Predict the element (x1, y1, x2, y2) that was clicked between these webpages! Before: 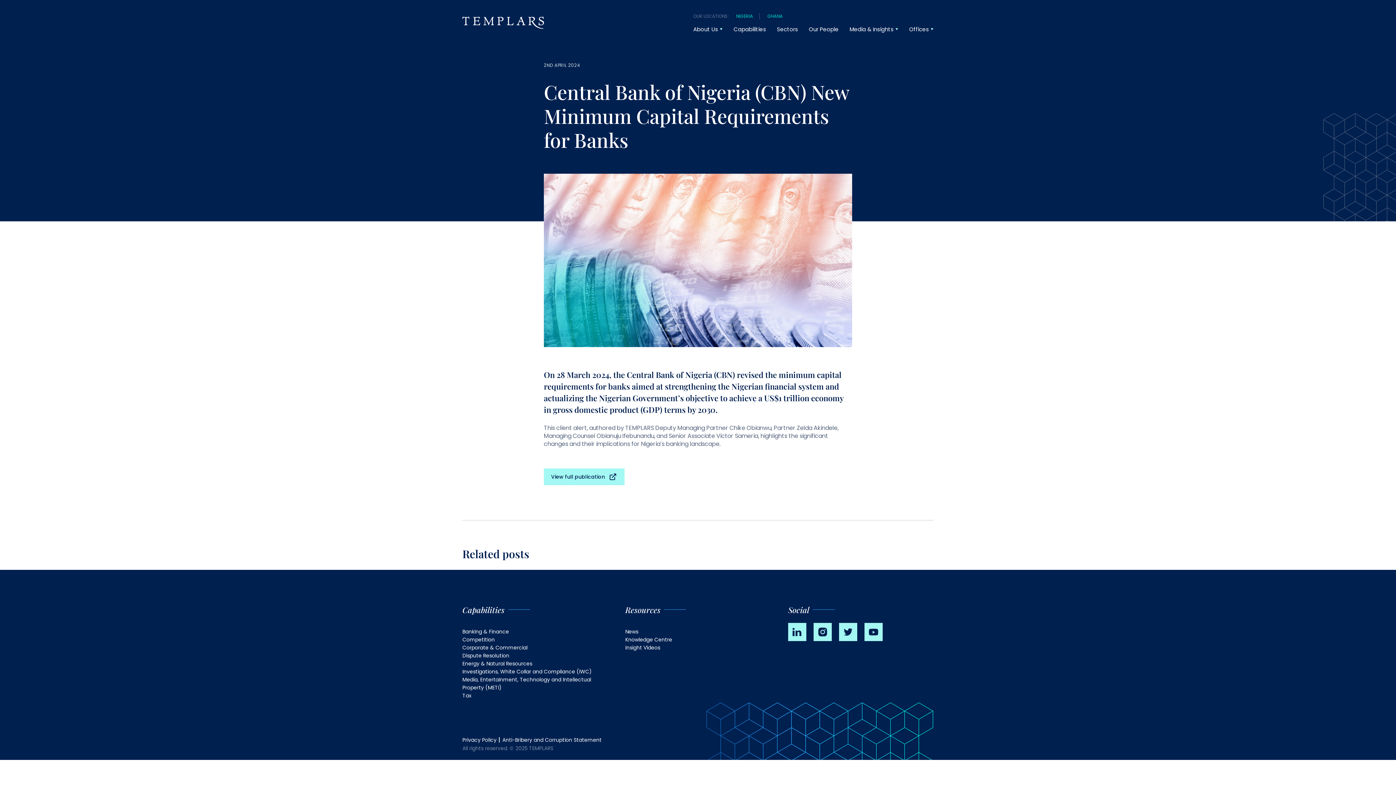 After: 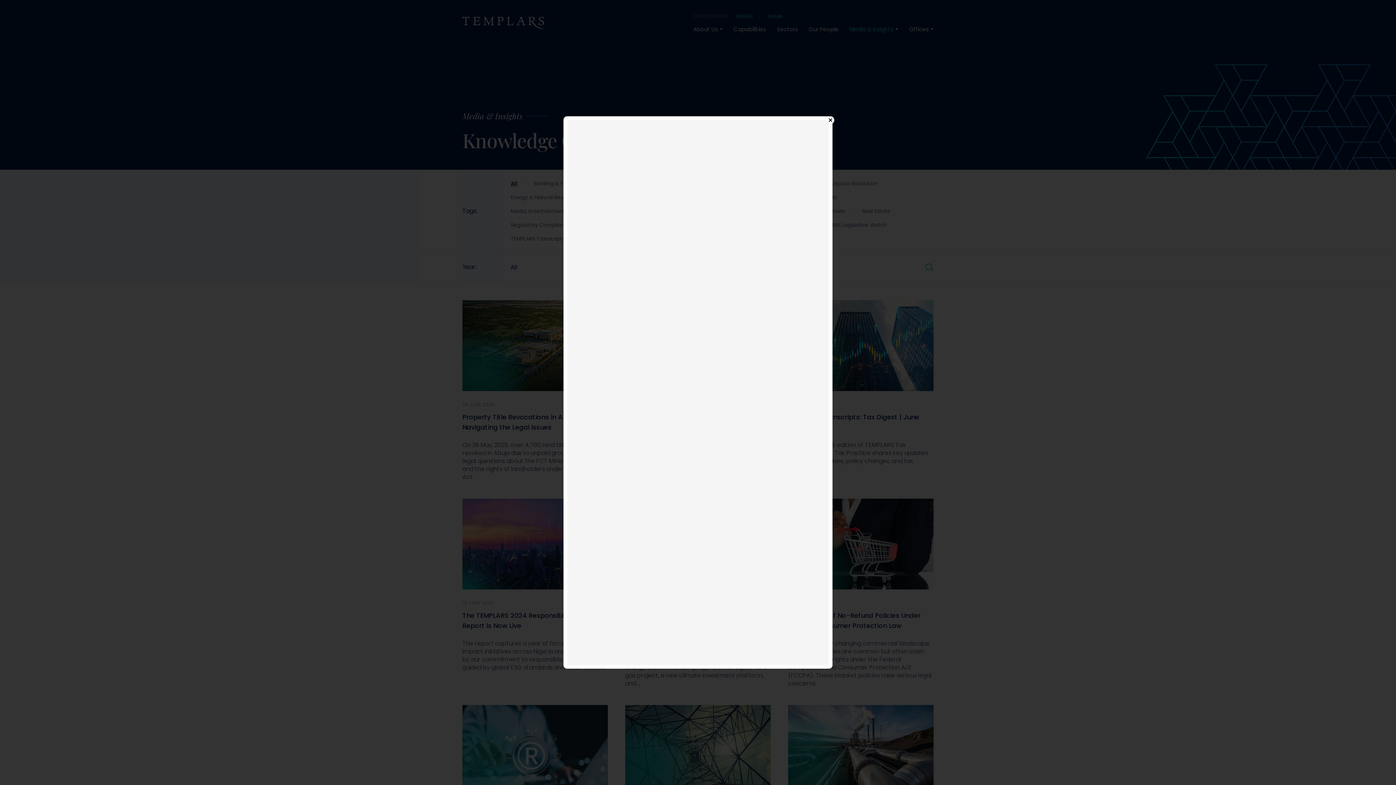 Action: label: Knowledge Centre bbox: (625, 636, 672, 643)